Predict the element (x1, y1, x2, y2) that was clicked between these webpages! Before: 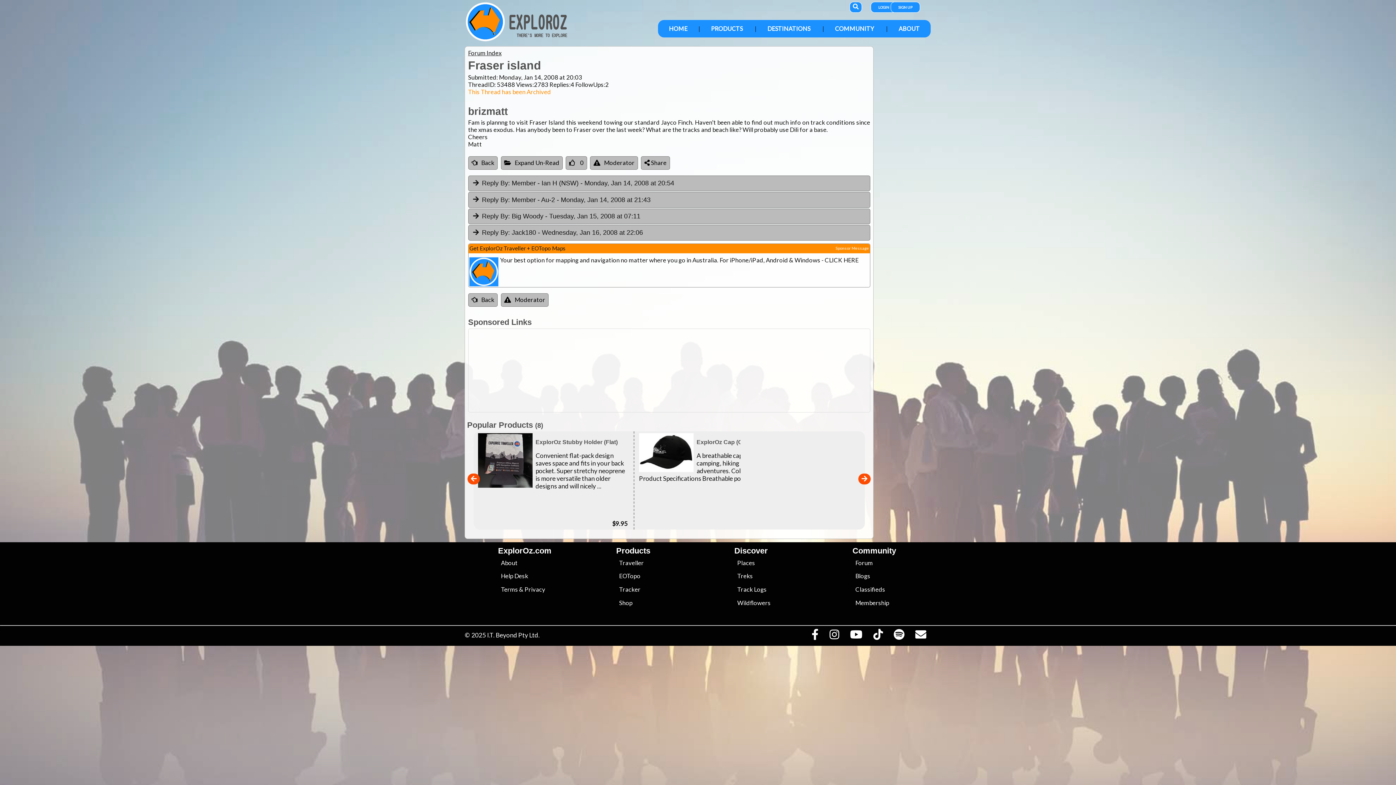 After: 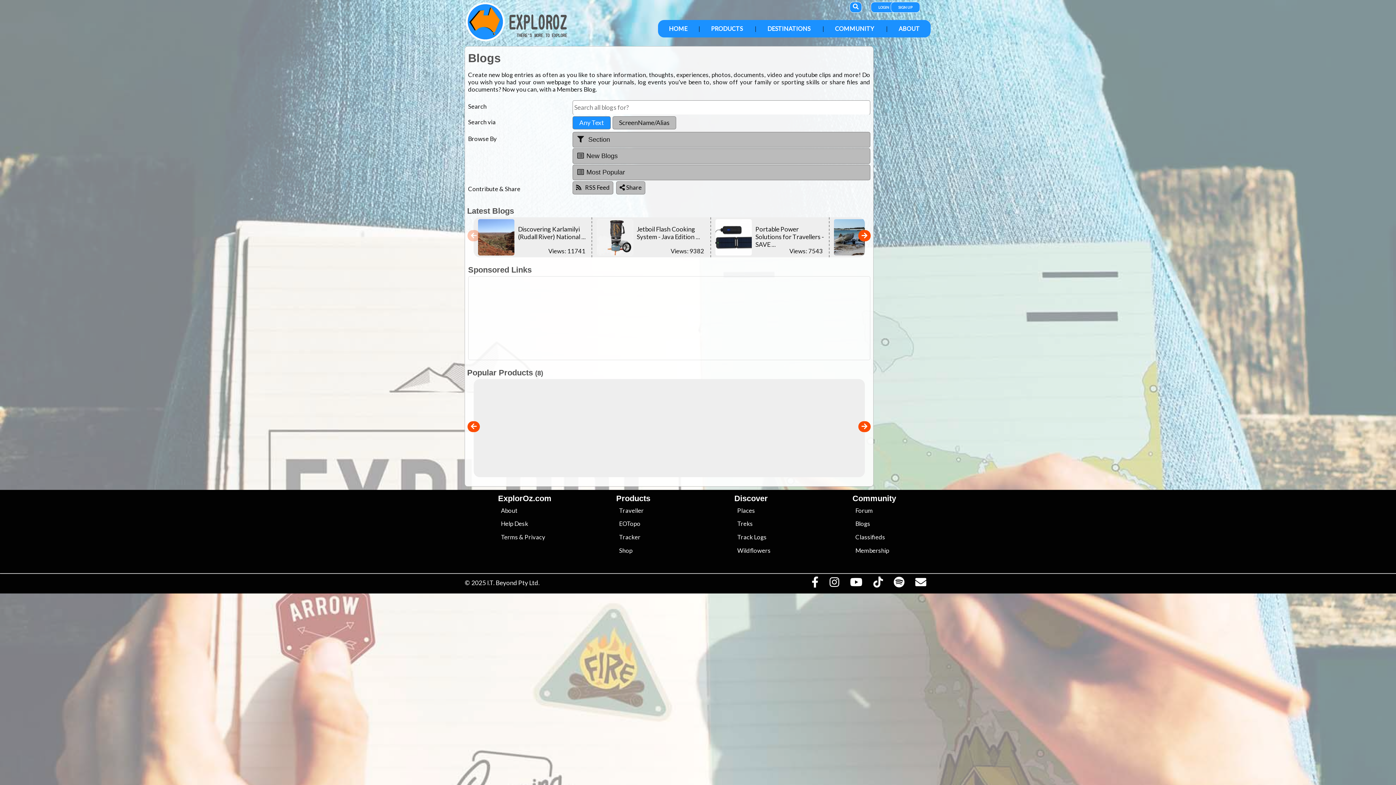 Action: bbox: (855, 572, 870, 580) label: Blogs